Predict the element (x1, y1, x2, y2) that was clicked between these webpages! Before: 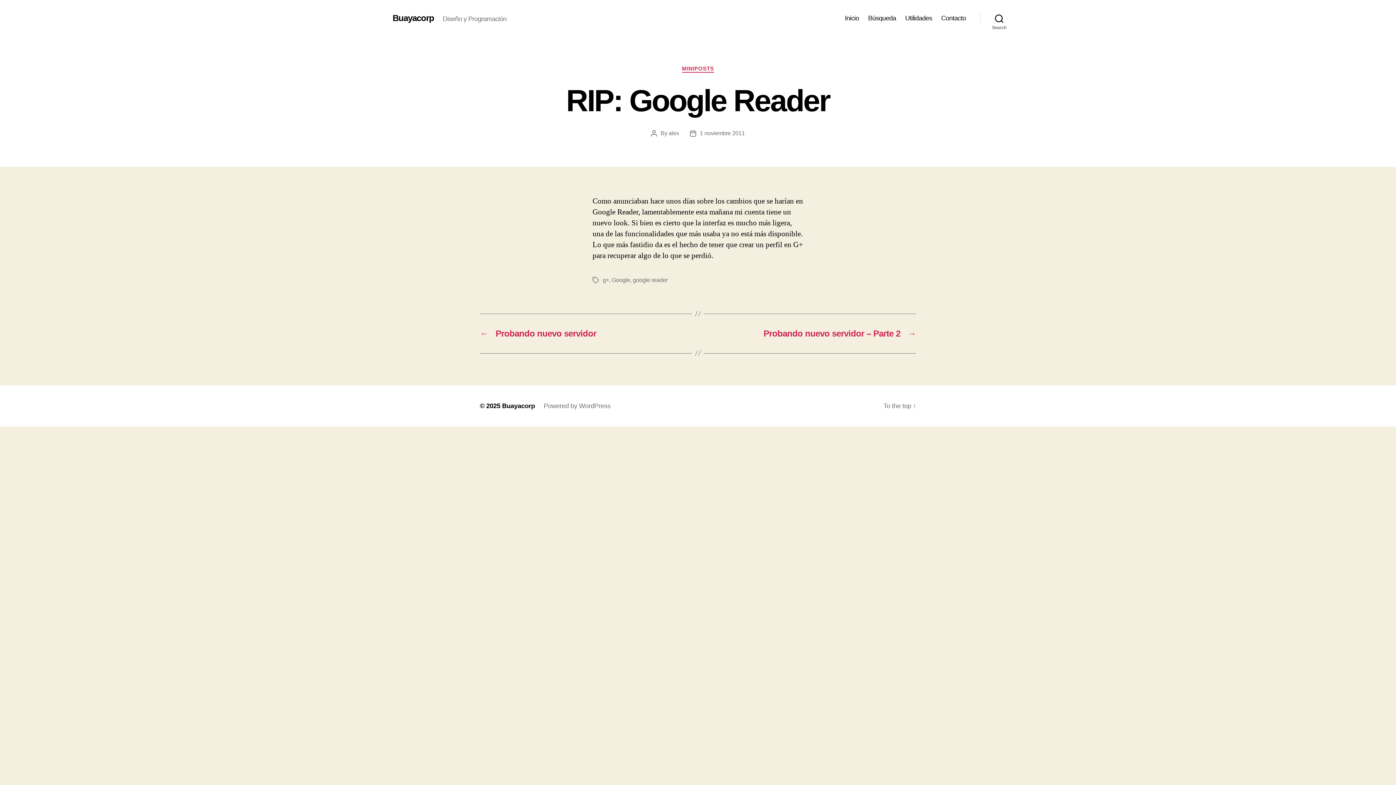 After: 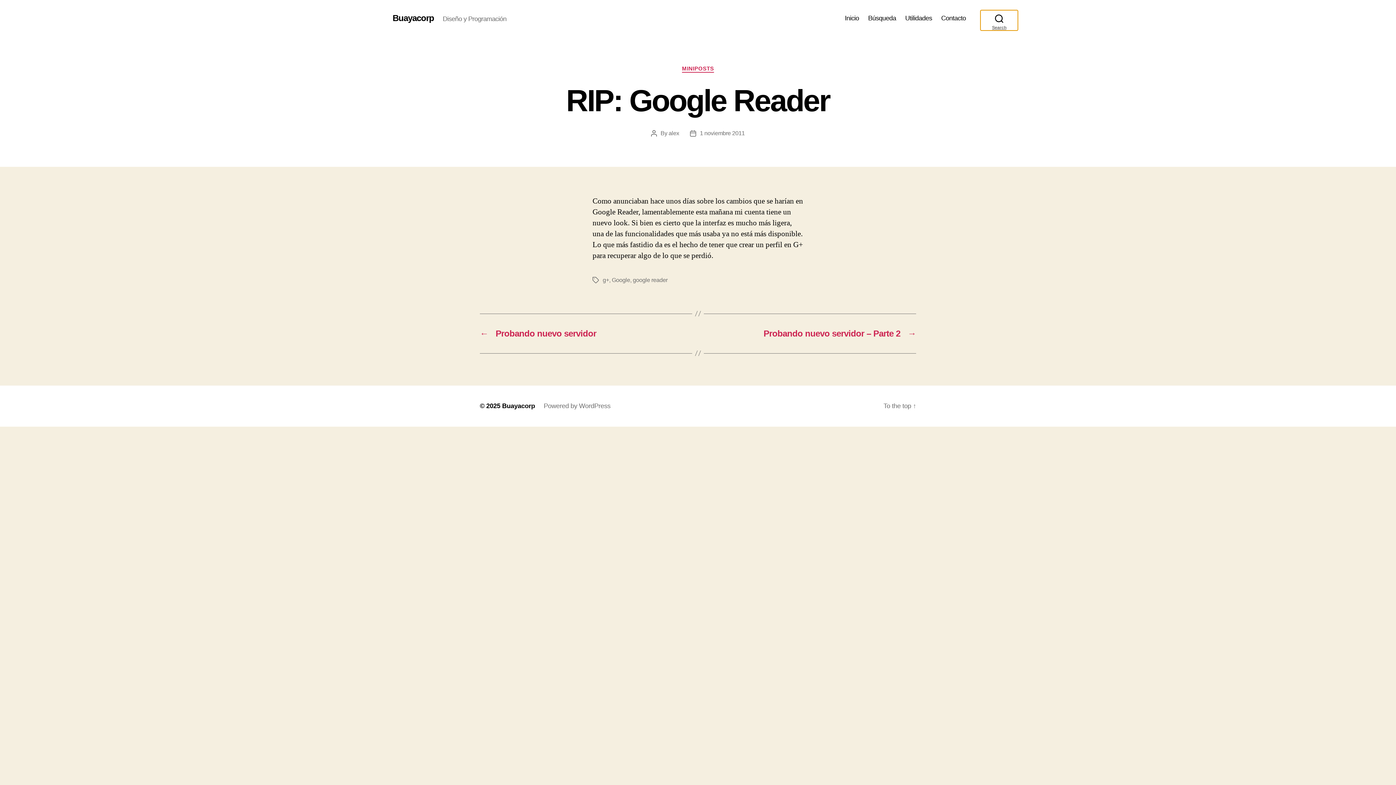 Action: label: Search bbox: (980, 10, 1018, 26)